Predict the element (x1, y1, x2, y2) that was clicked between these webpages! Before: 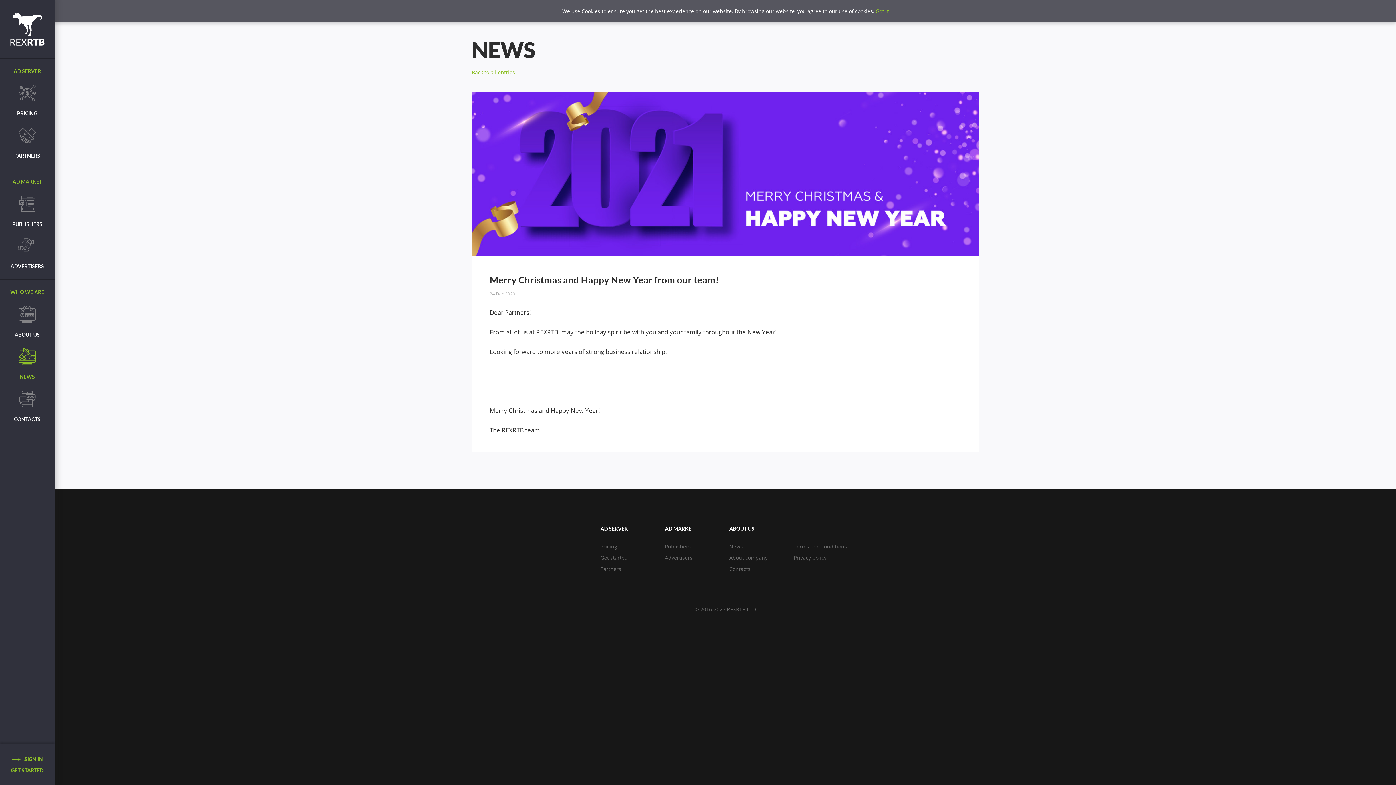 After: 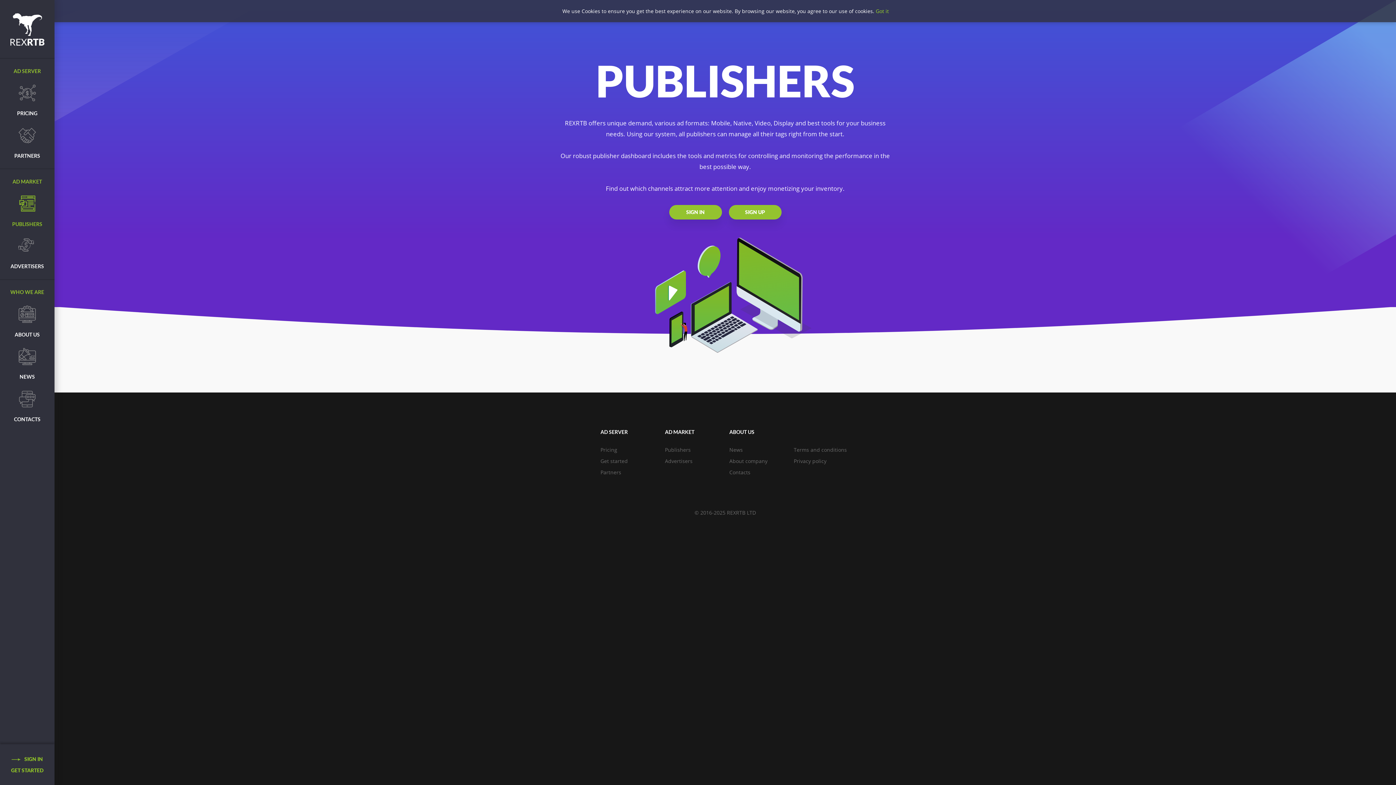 Action: label: PUBLISHERS bbox: (0, 194, 54, 227)